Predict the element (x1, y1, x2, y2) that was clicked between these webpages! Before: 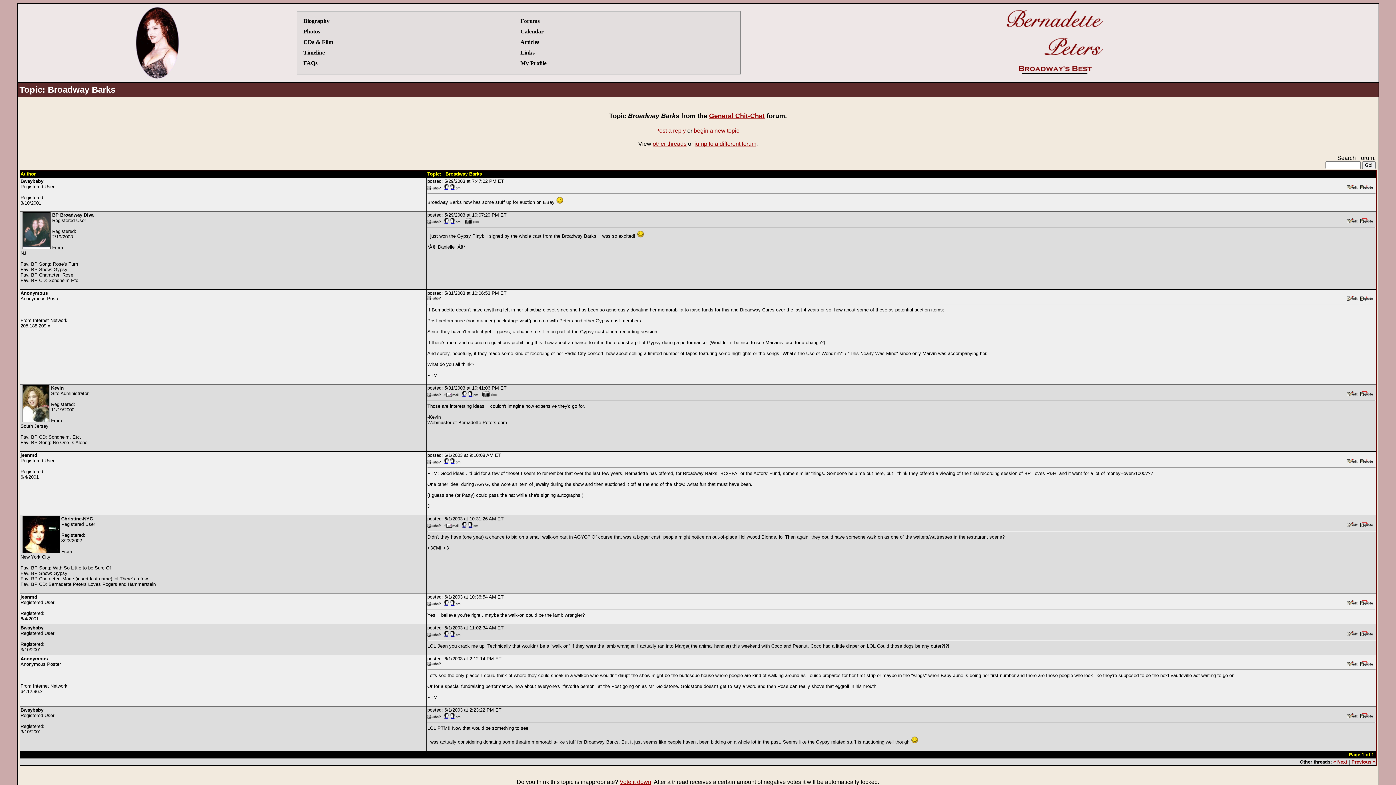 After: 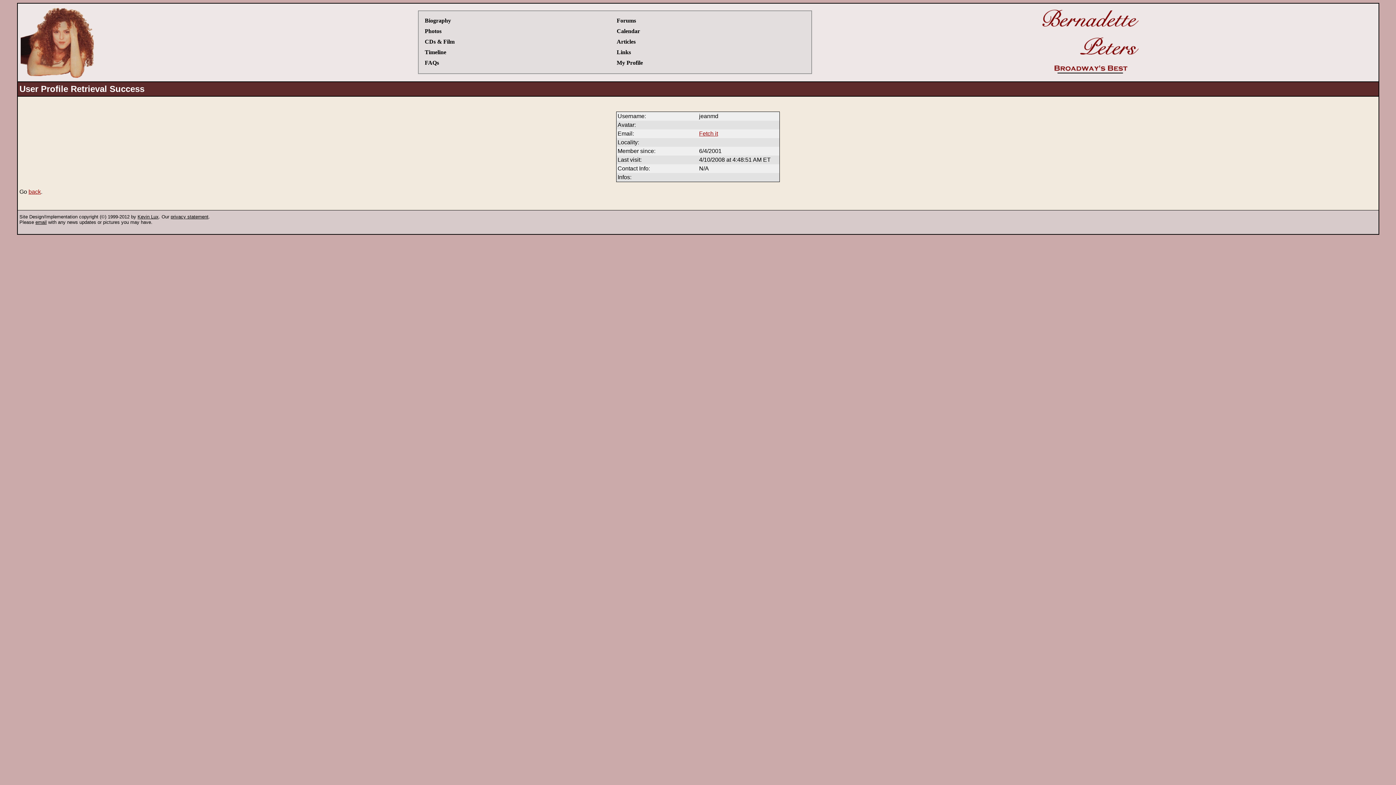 Action: bbox: (427, 460, 440, 465)